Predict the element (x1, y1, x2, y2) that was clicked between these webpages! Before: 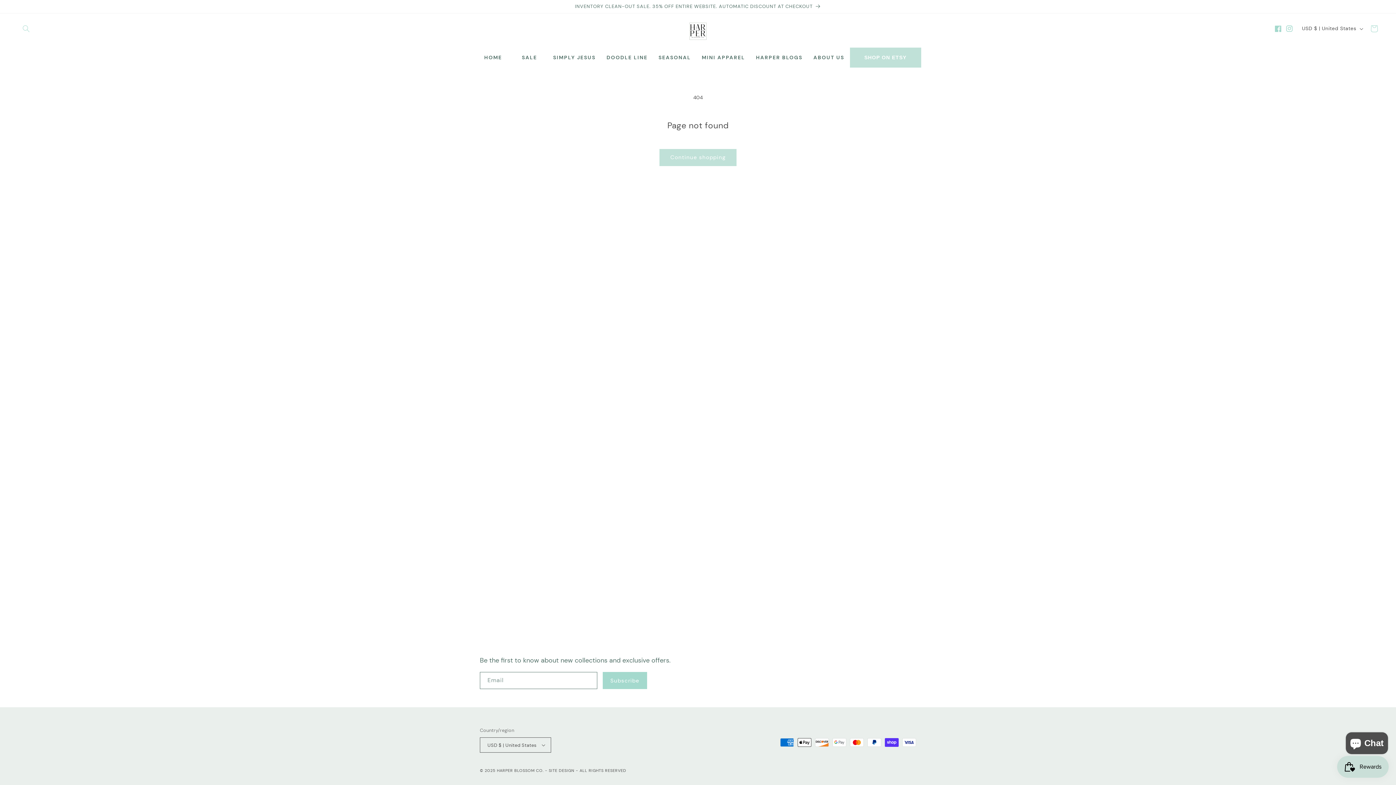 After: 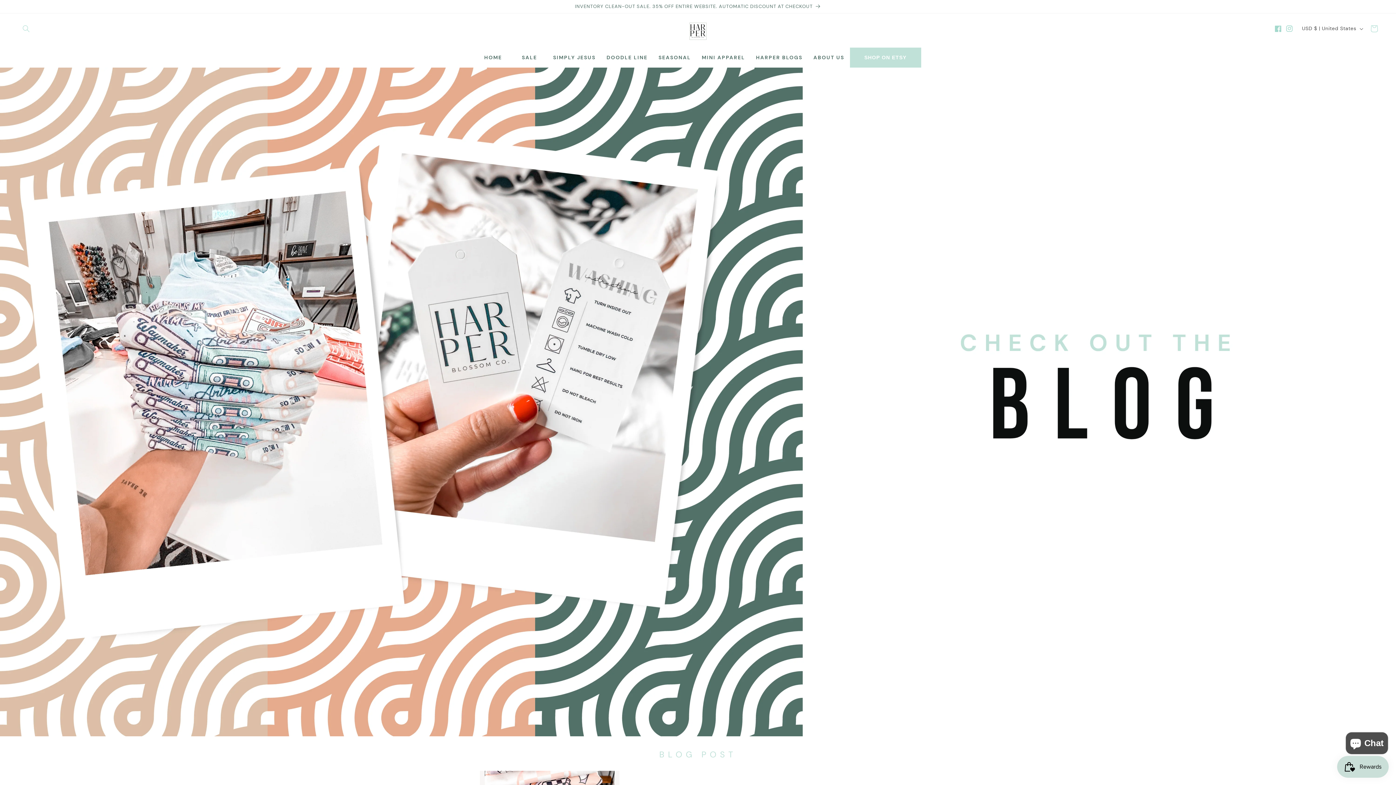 Action: bbox: (750, 50, 808, 64) label: HARPER BLOGS